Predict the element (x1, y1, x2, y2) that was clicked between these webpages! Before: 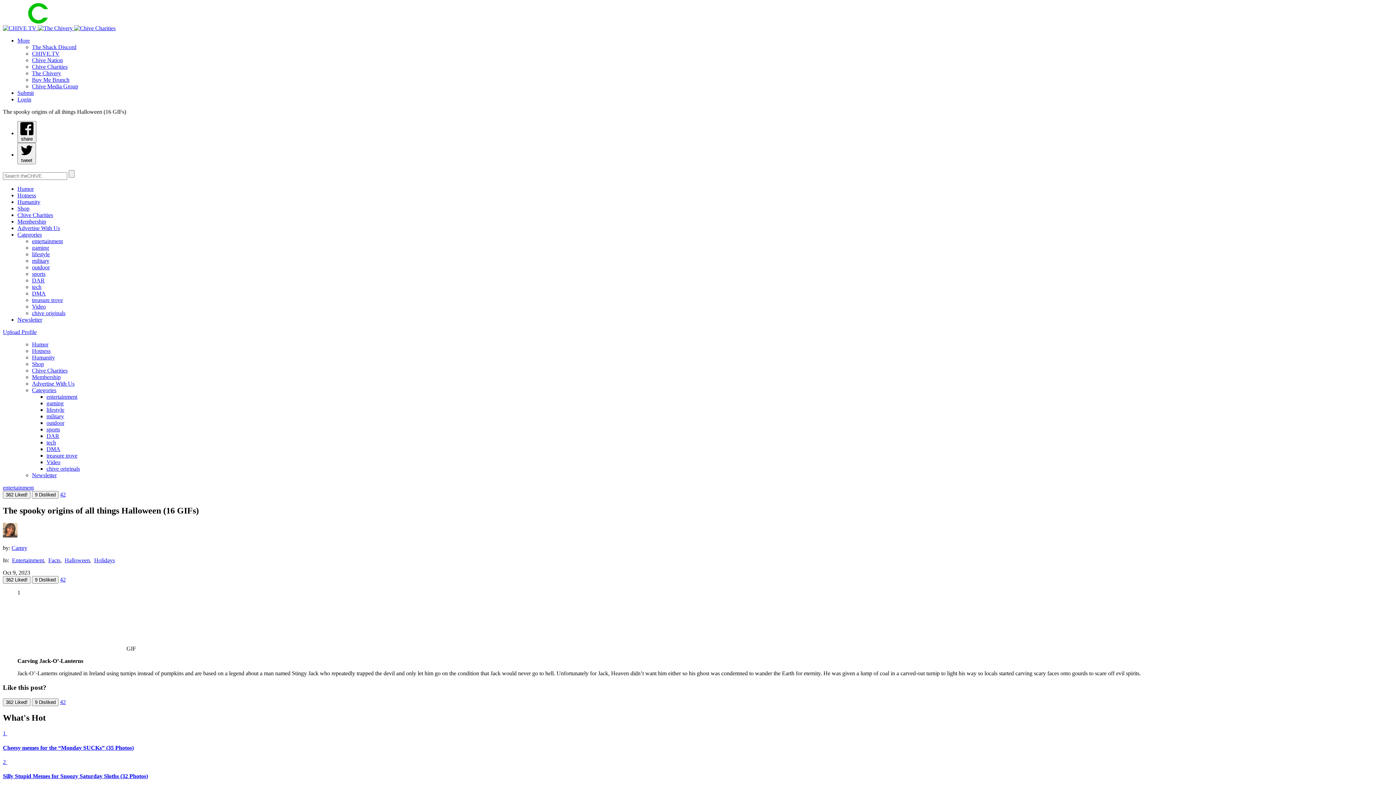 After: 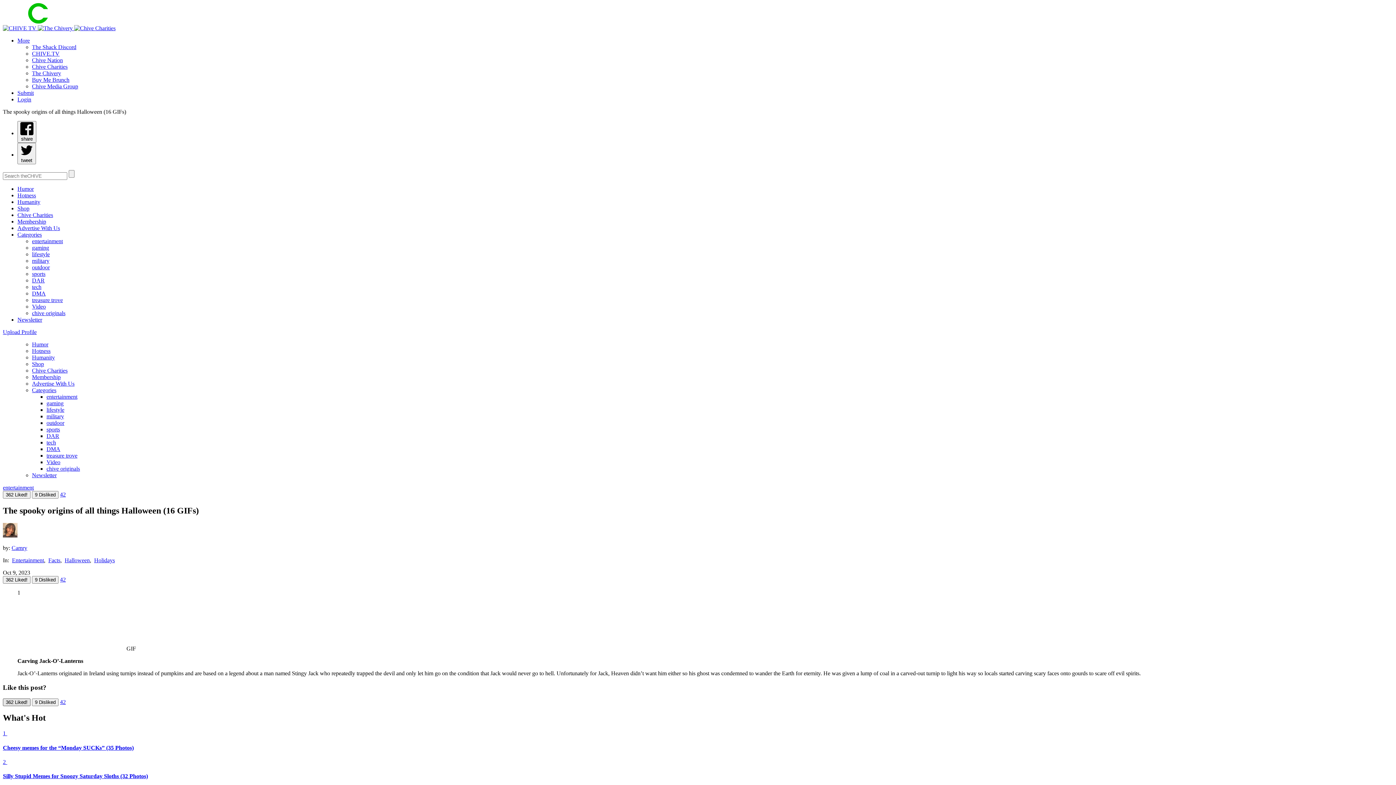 Action: label: 362 Liked! bbox: (2, 698, 30, 706)